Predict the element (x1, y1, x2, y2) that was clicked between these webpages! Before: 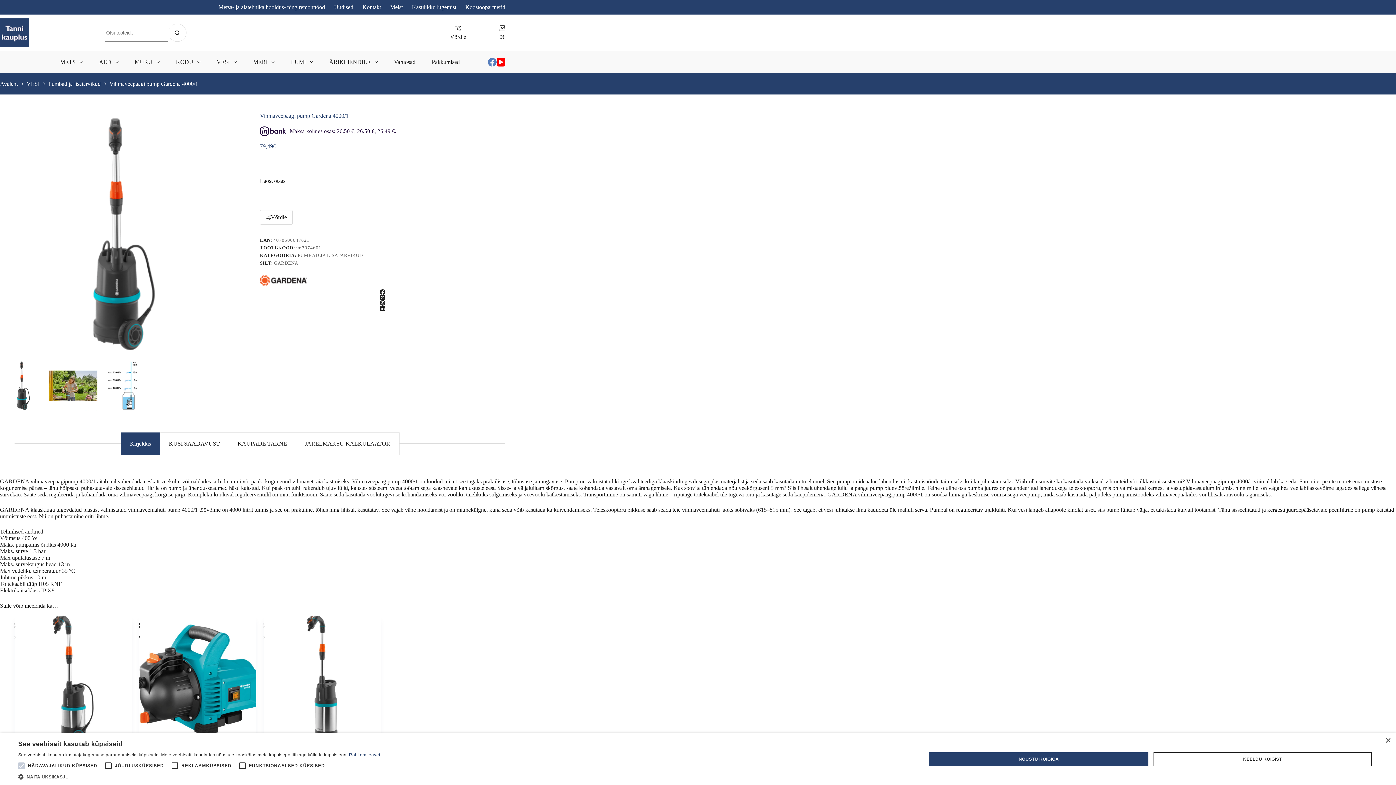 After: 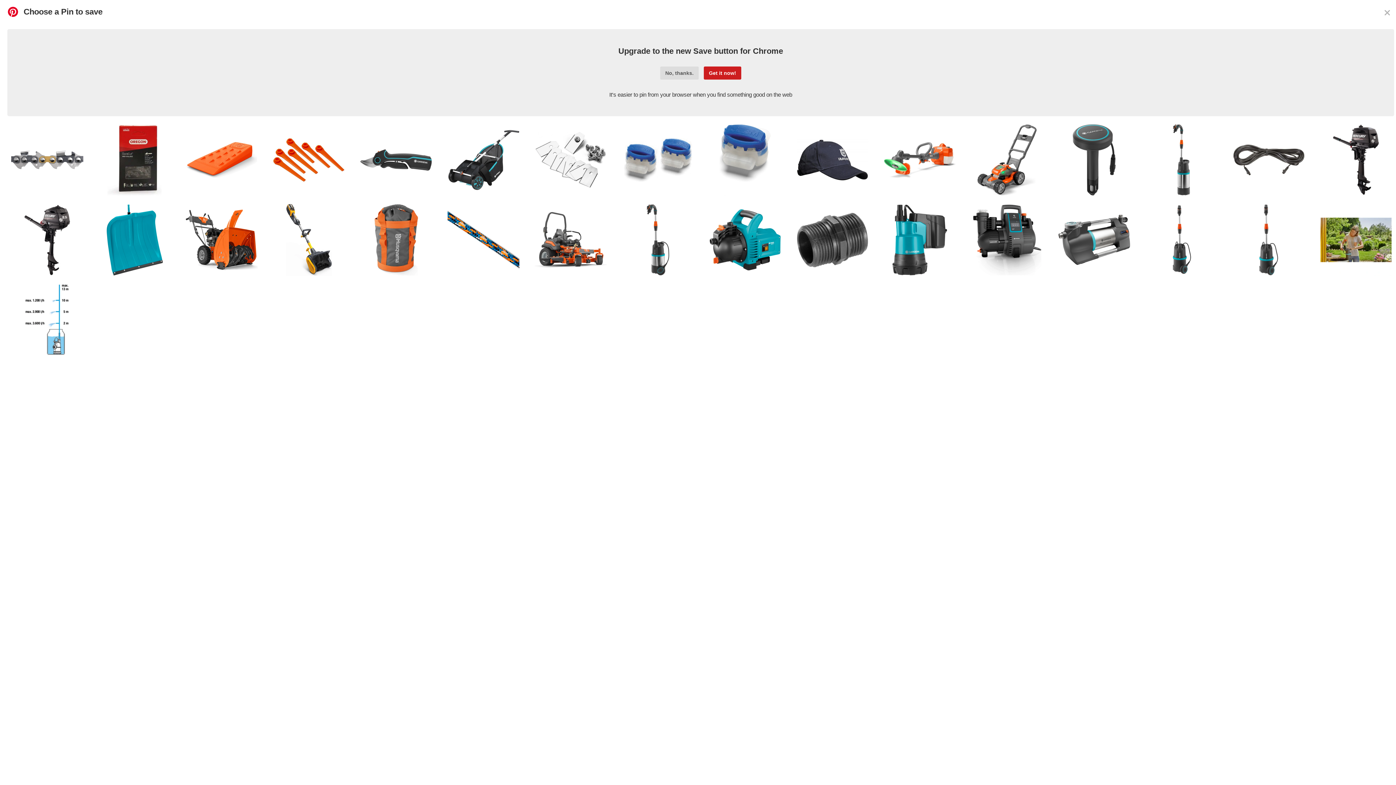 Action: label: Pinterest bbox: (260, 300, 505, 305)